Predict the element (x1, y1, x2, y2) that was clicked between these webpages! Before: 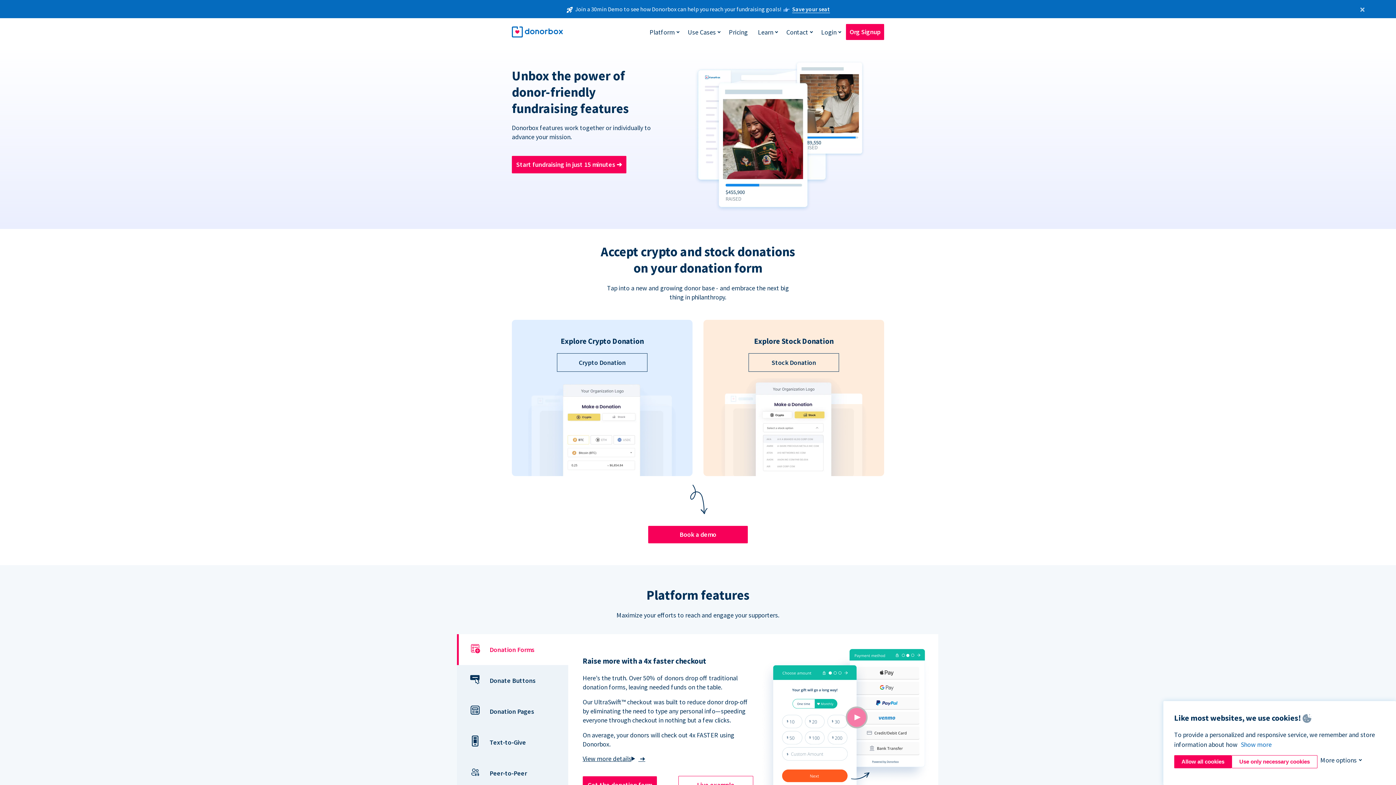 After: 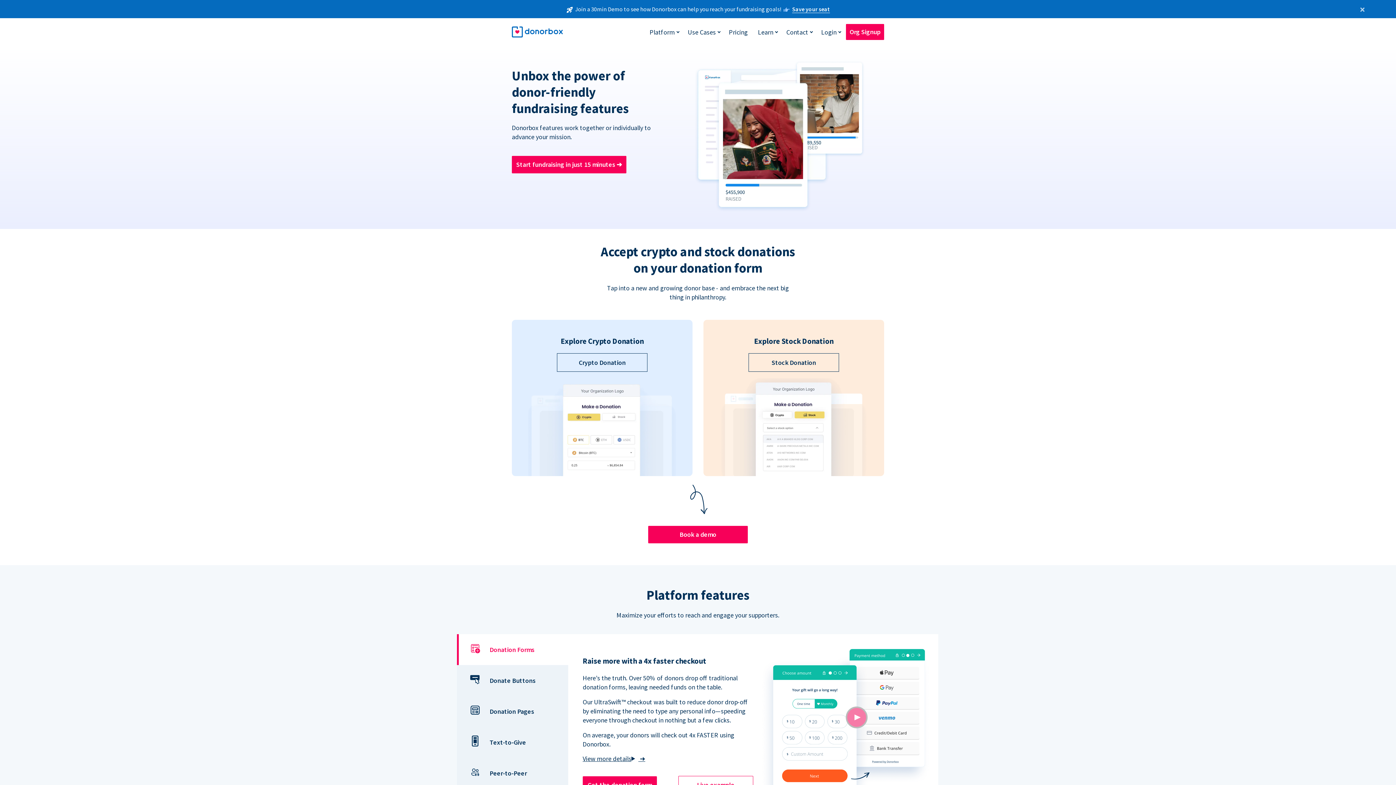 Action: bbox: (1232, 755, 1317, 768) label: Use only necessary cookies